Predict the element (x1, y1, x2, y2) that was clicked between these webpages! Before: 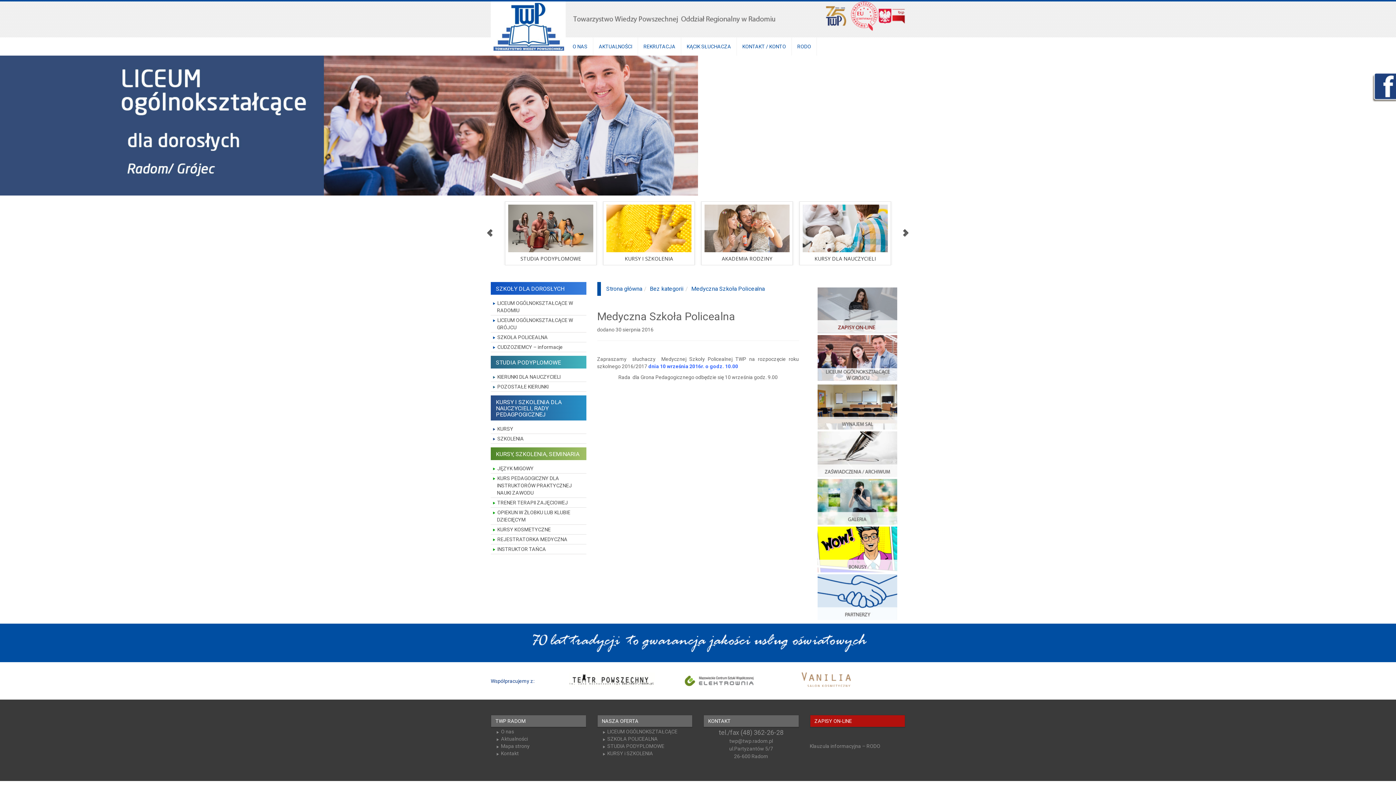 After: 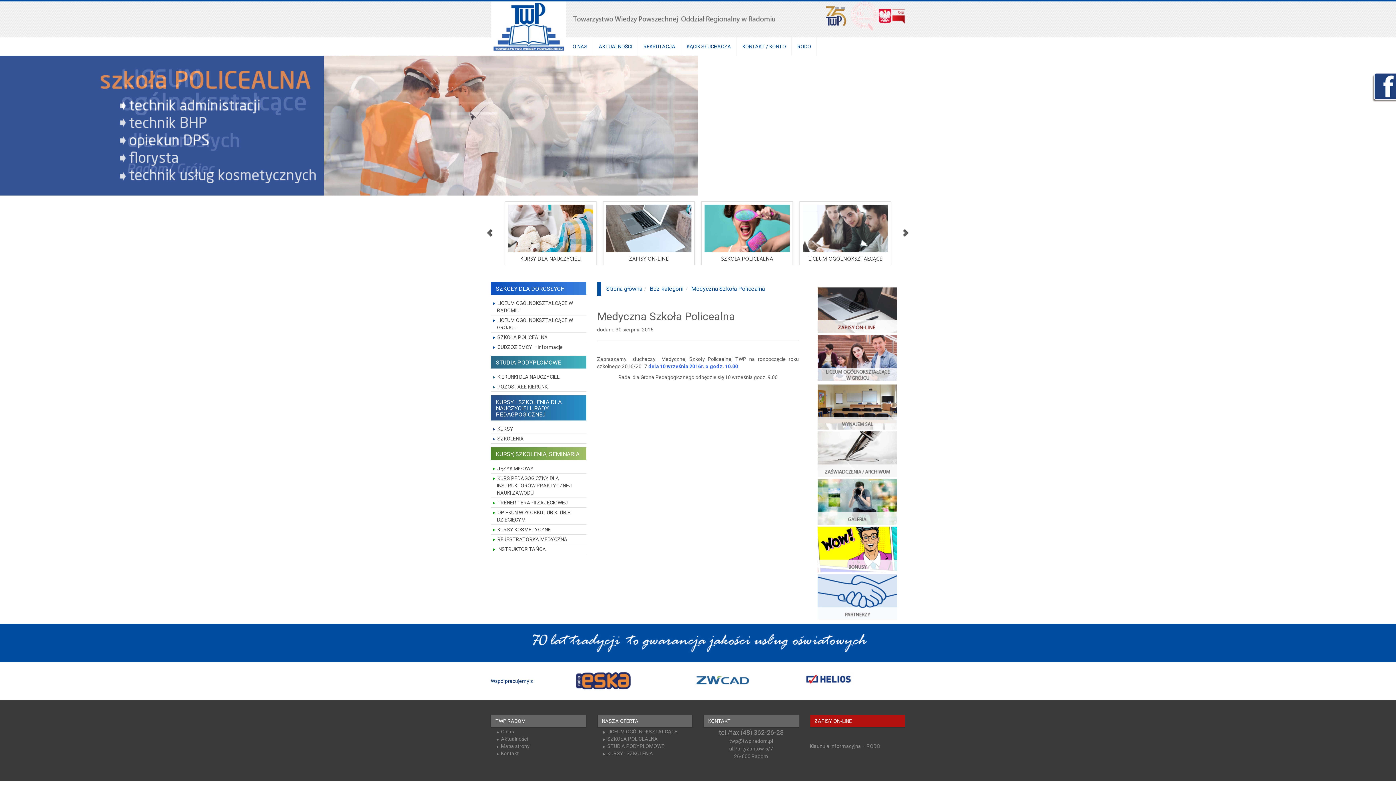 Action: bbox: (1372, 84, 1396, 89)